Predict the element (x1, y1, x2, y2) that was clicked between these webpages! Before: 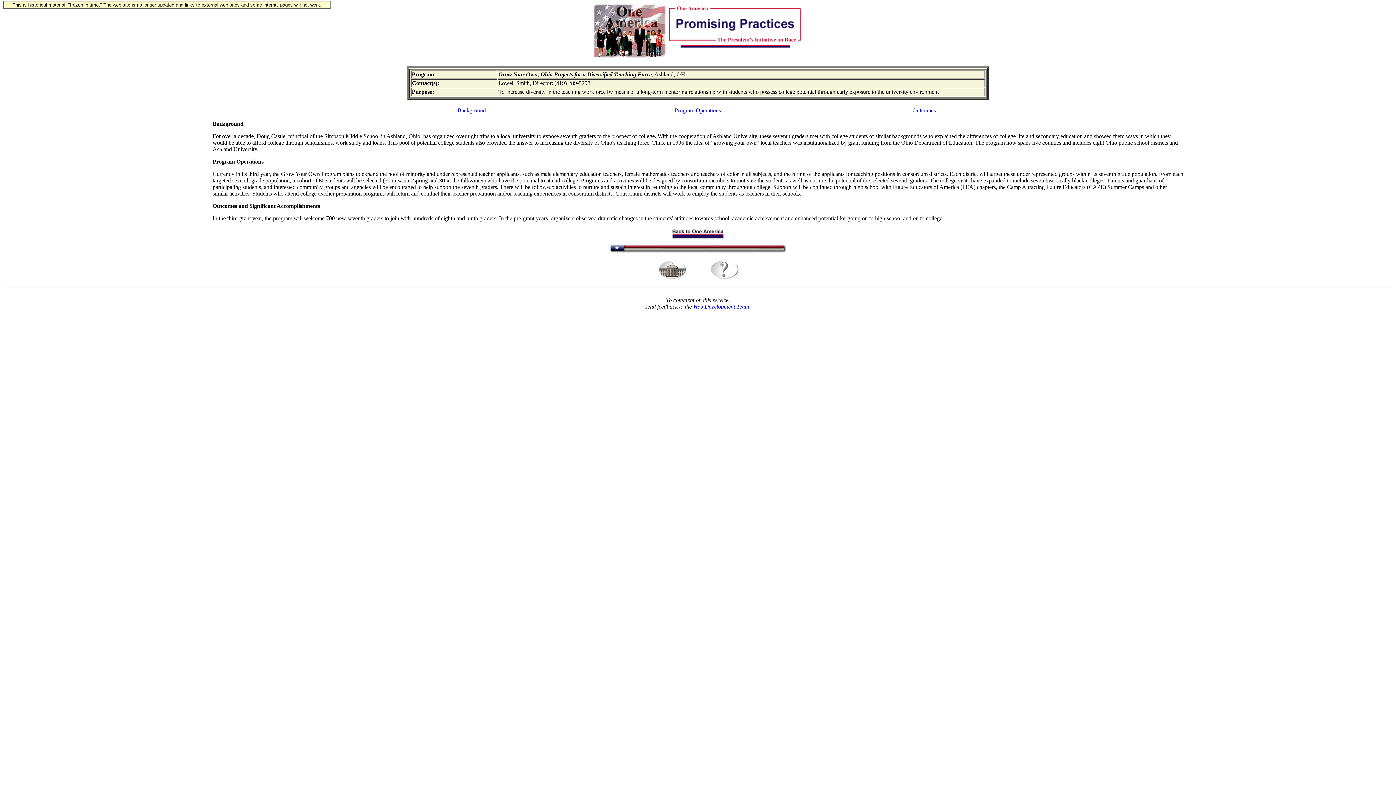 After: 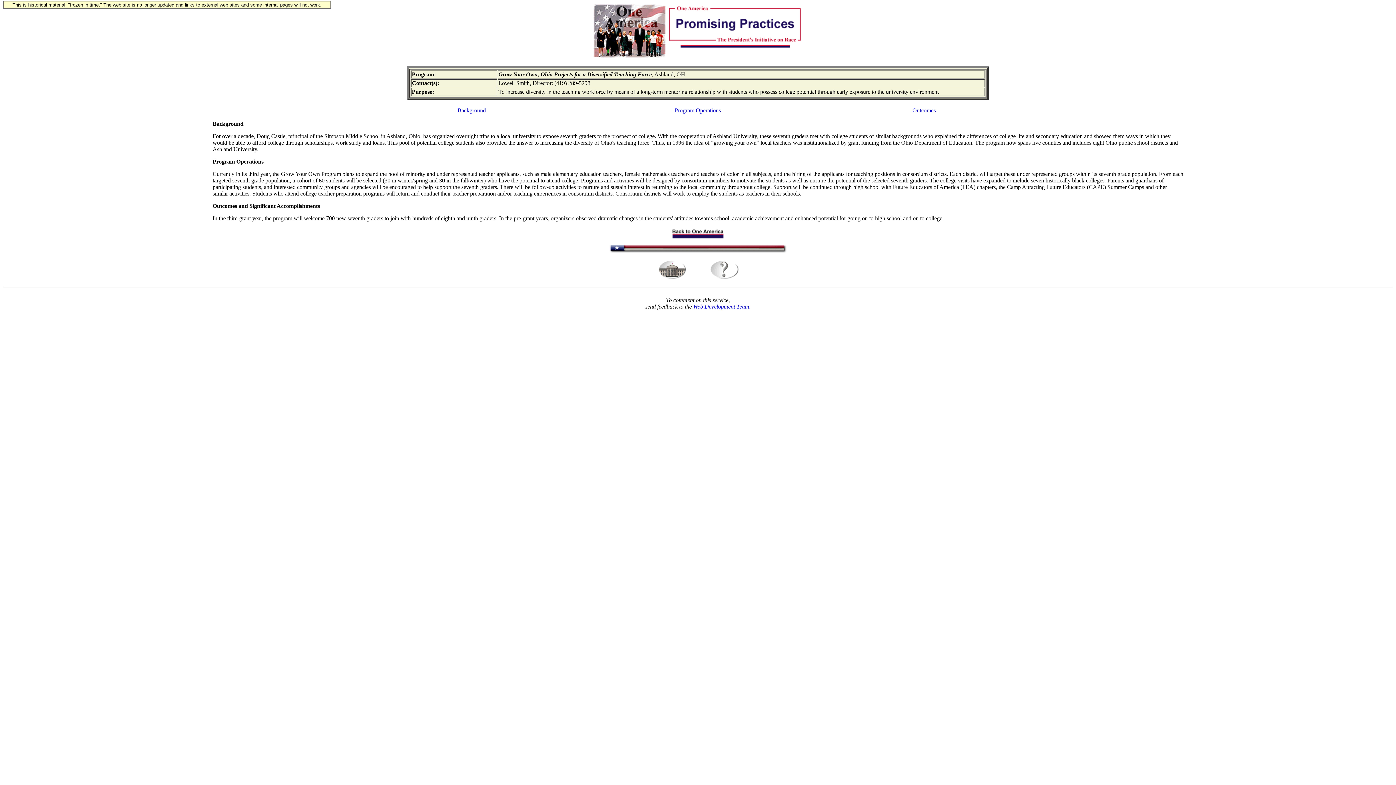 Action: bbox: (212, 202, 320, 209) label: Outcomes and Significant Accomplishments